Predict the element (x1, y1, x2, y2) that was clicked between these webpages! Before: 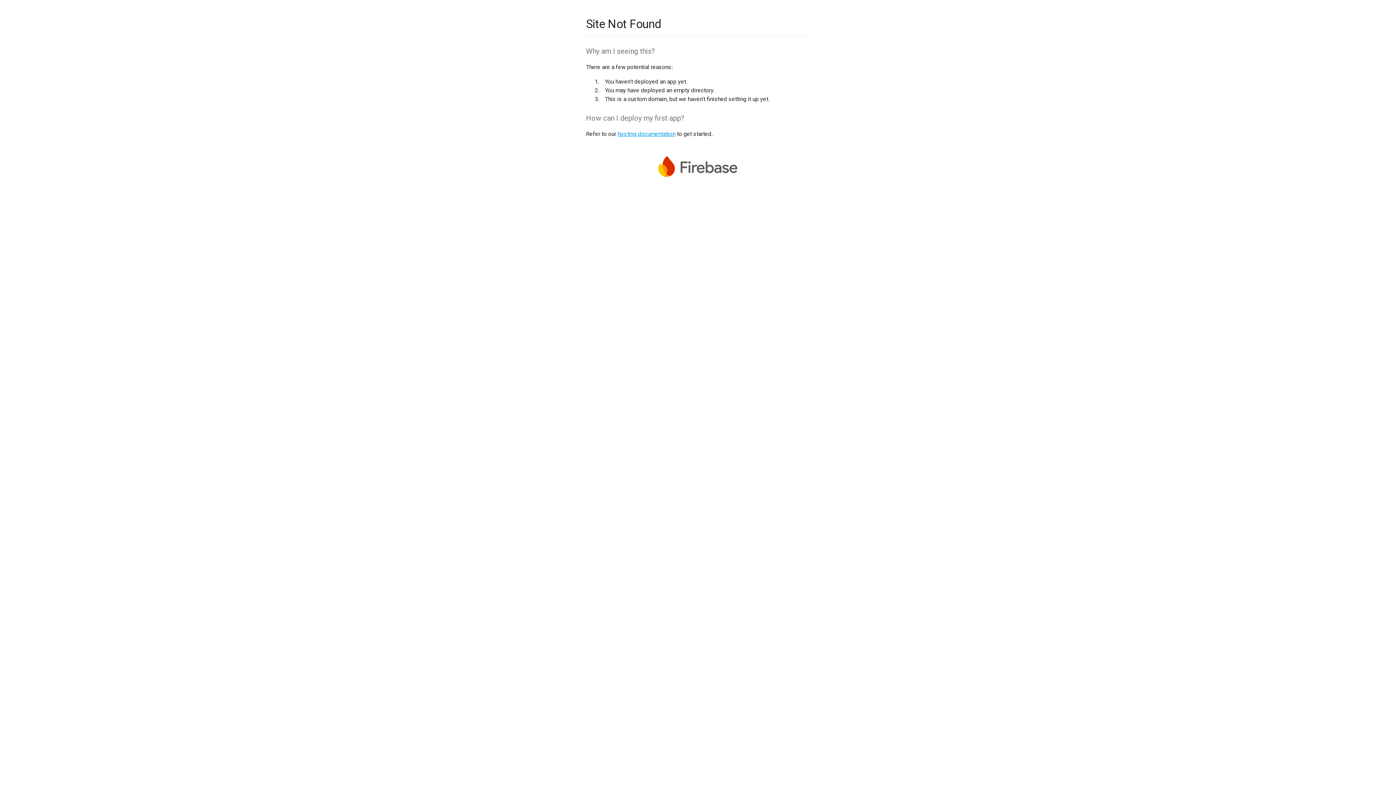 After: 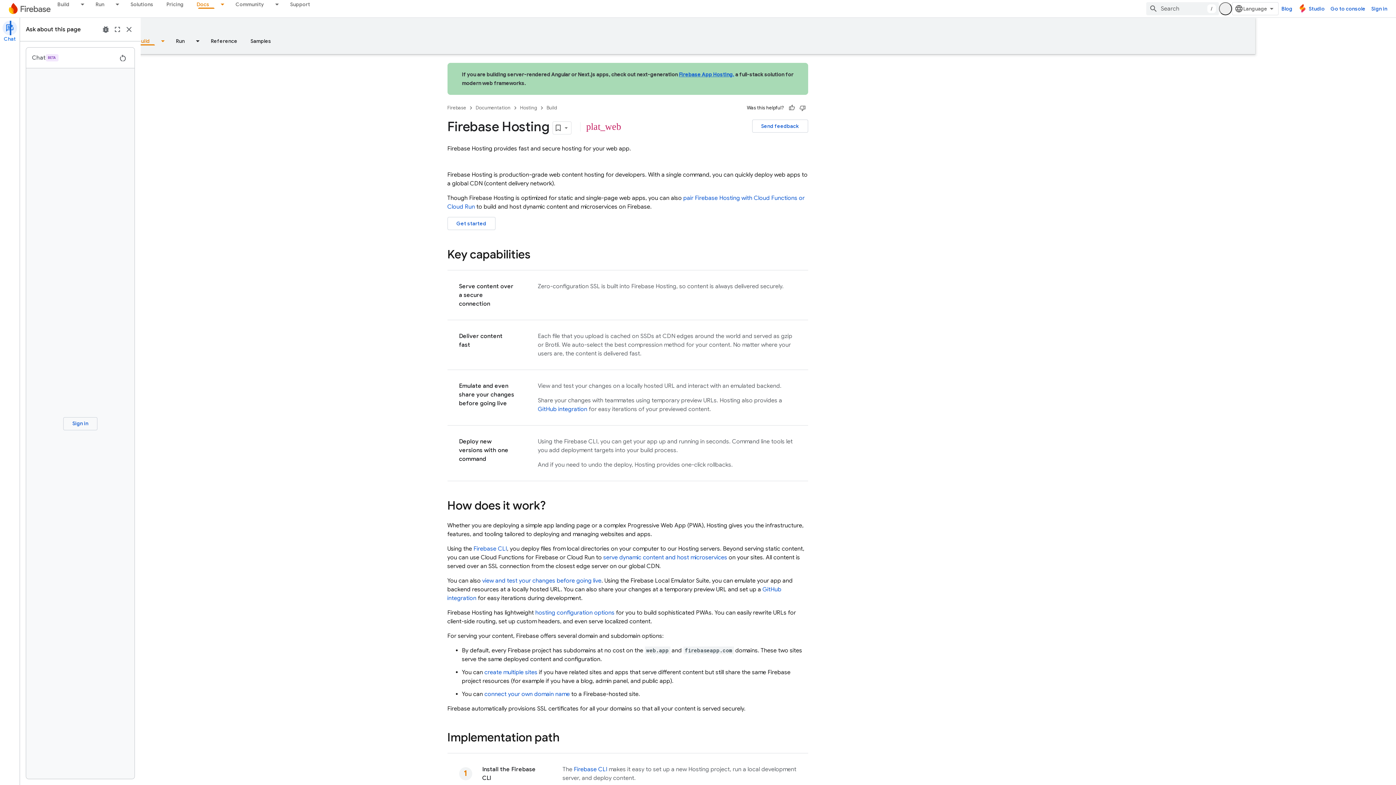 Action: label: hosting documentation bbox: (617, 130, 675, 137)